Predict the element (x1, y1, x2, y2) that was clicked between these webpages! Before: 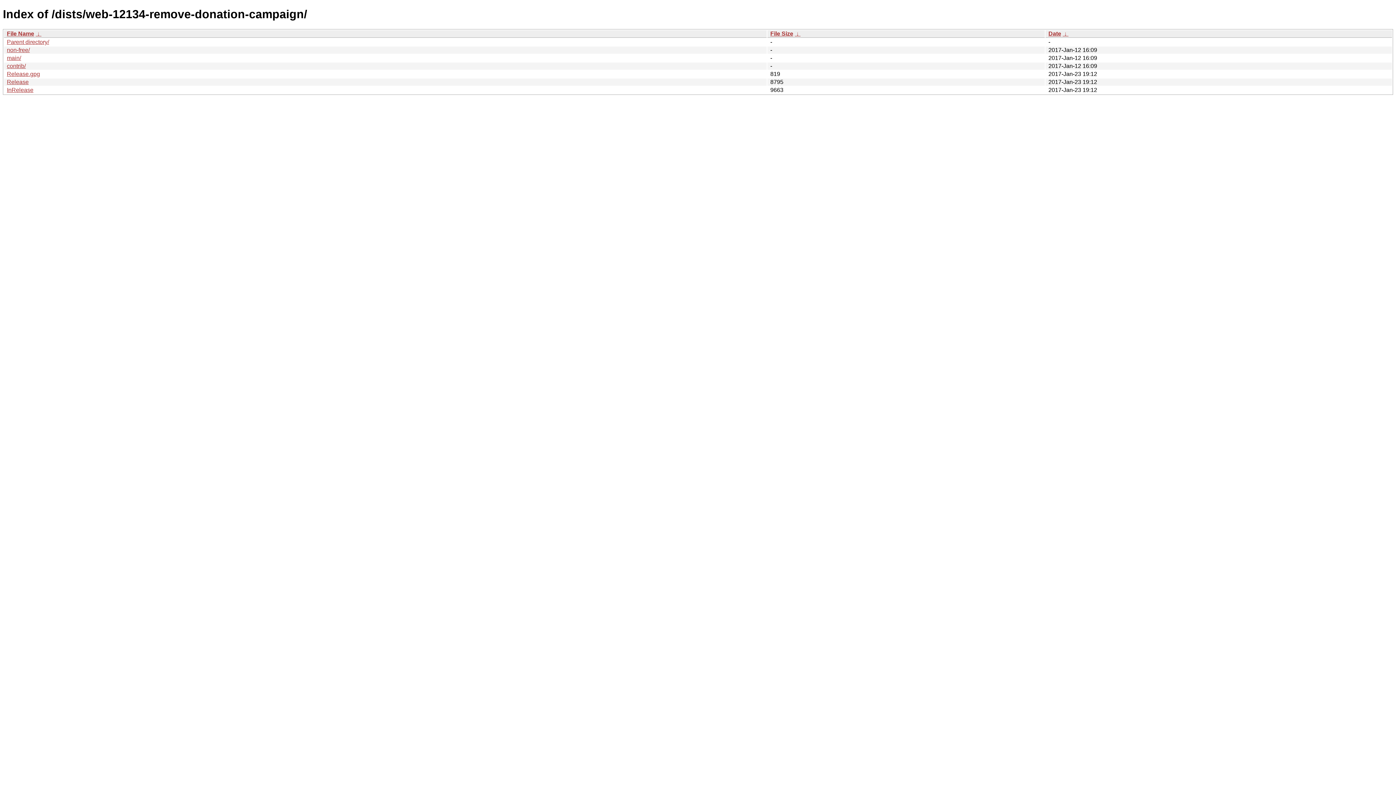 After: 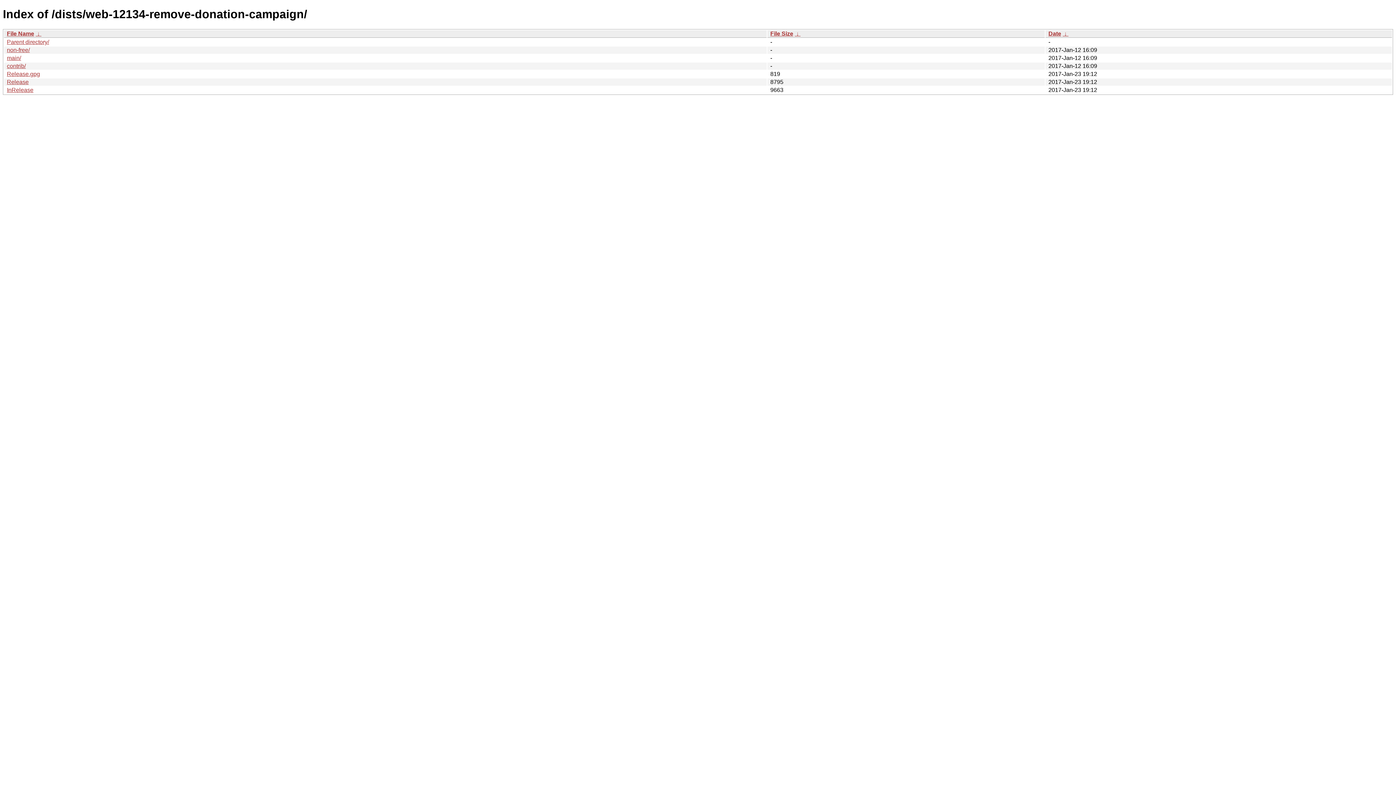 Action: label: File Size bbox: (770, 30, 793, 36)